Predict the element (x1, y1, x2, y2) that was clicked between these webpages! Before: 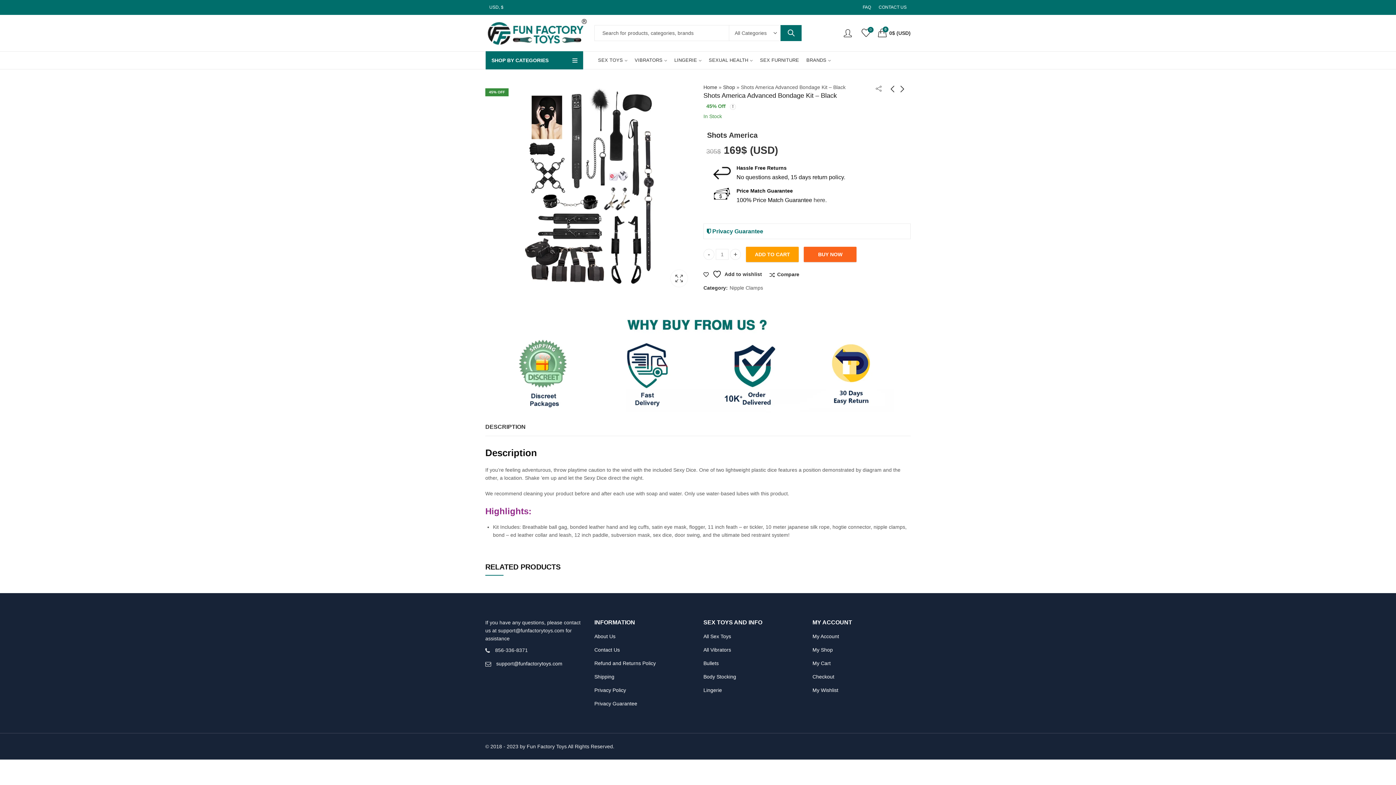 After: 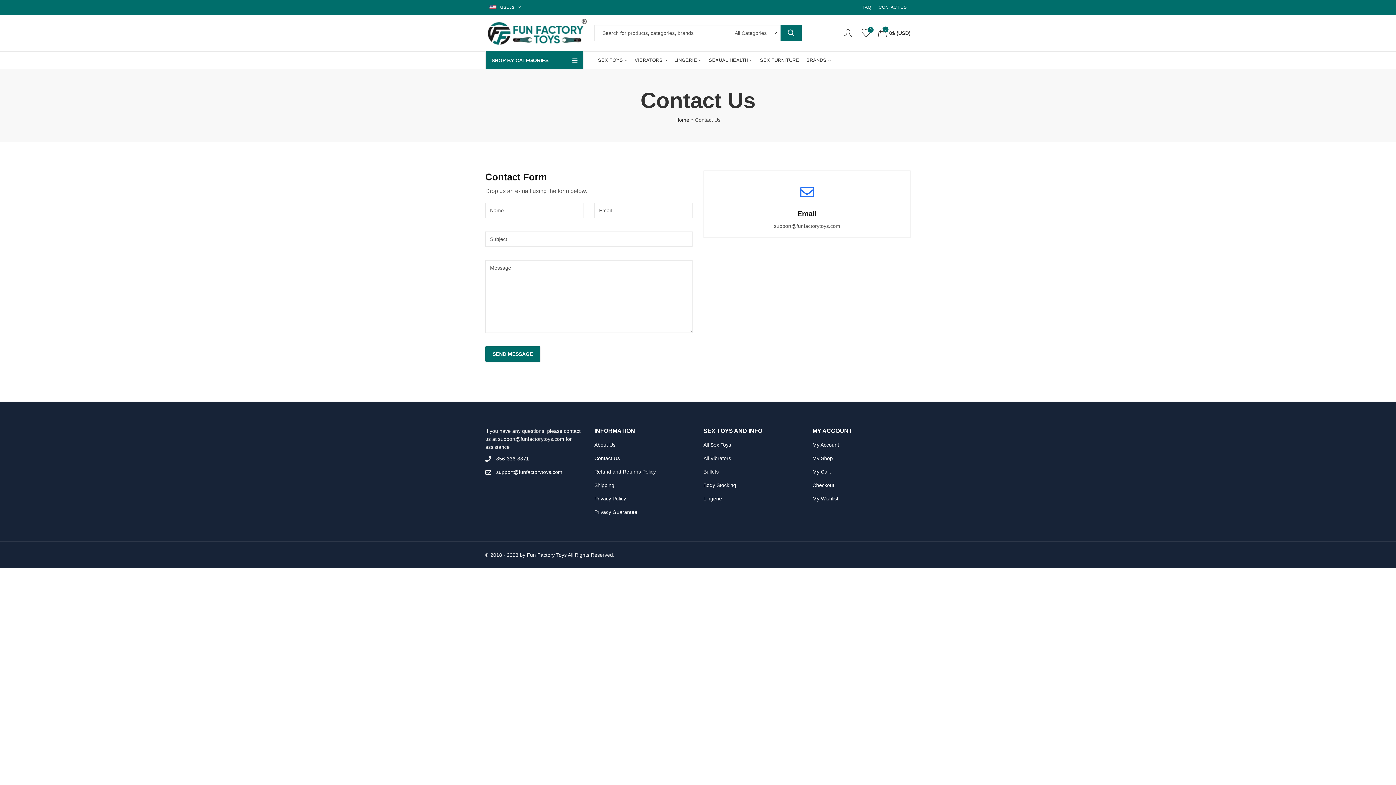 Action: bbox: (875, 0, 906, 14) label: CONTACT US